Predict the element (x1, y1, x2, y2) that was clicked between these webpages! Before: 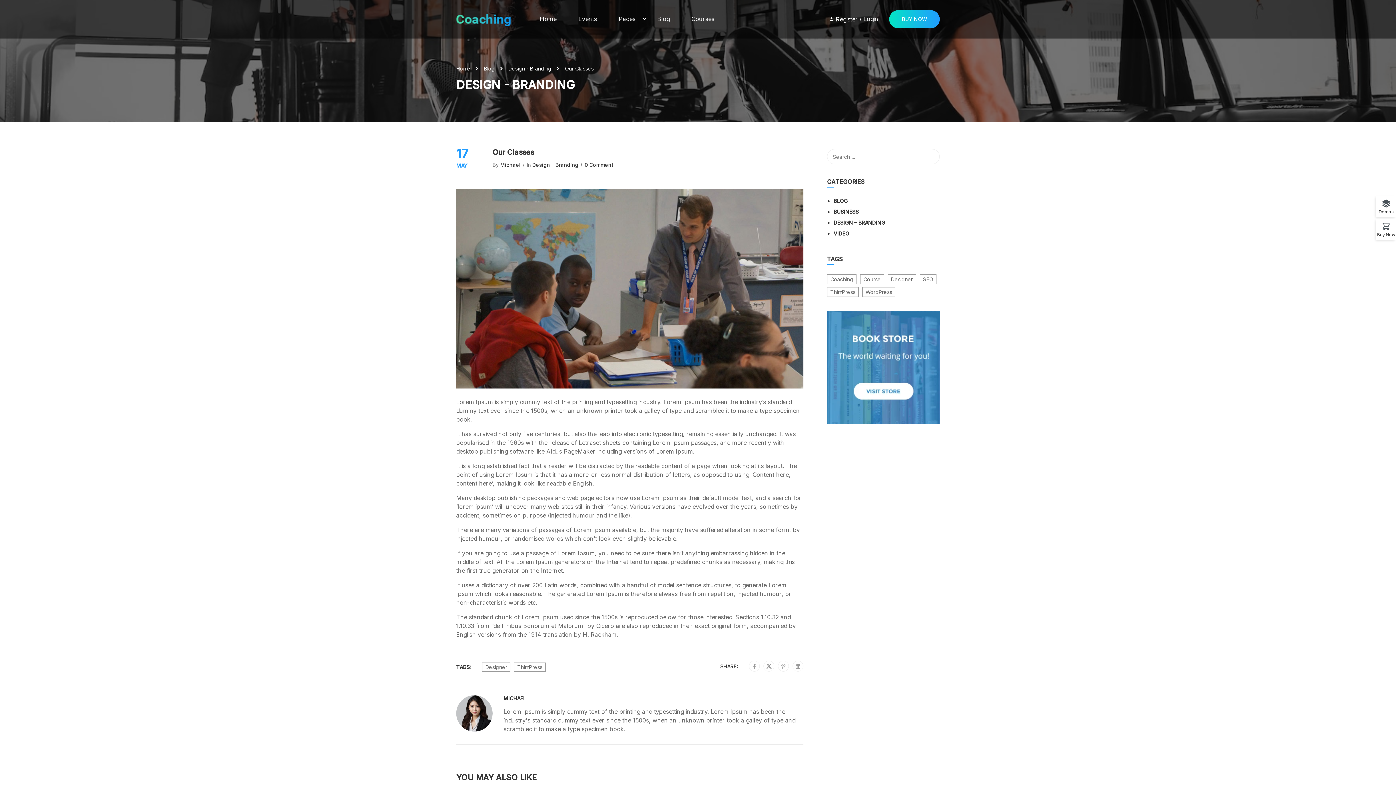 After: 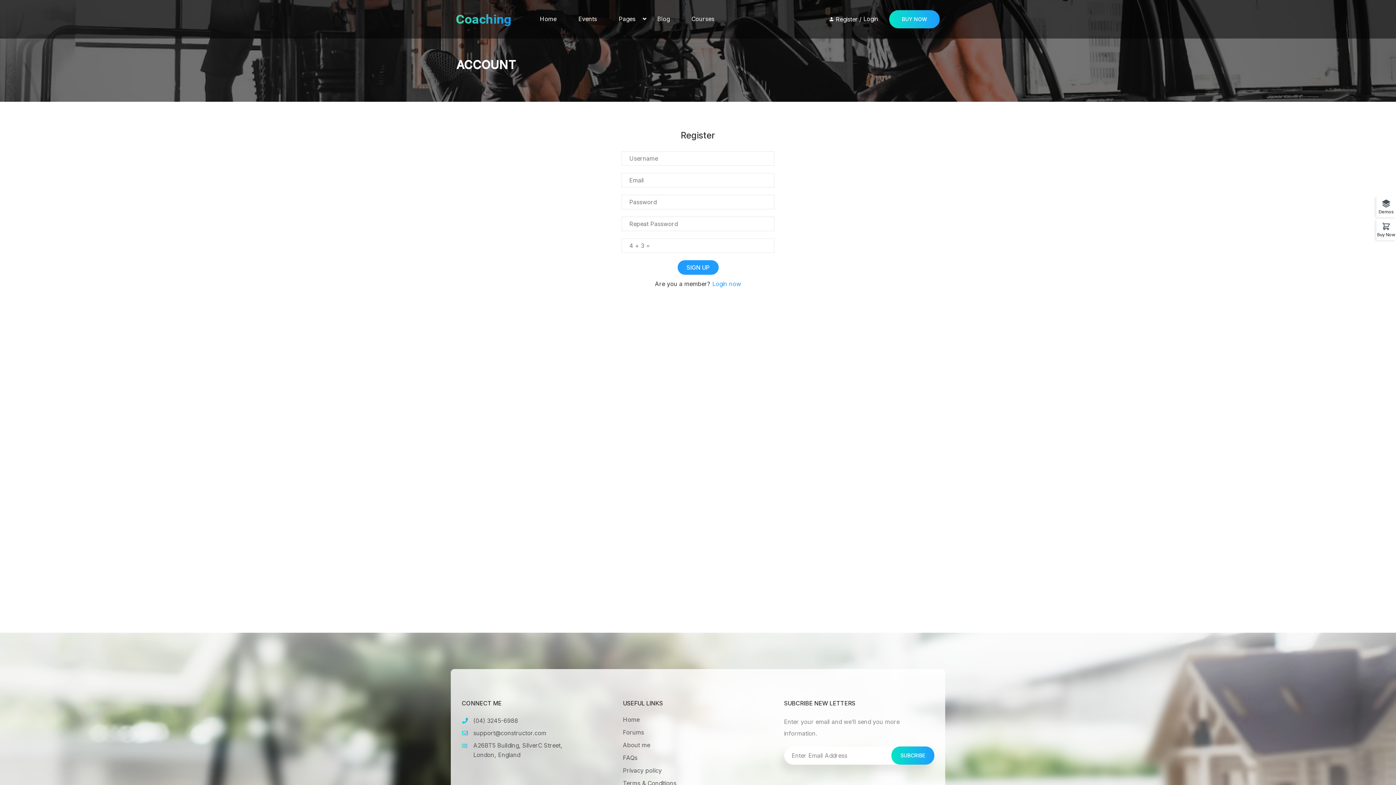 Action: label: Register bbox: (829, 14, 861, 24)